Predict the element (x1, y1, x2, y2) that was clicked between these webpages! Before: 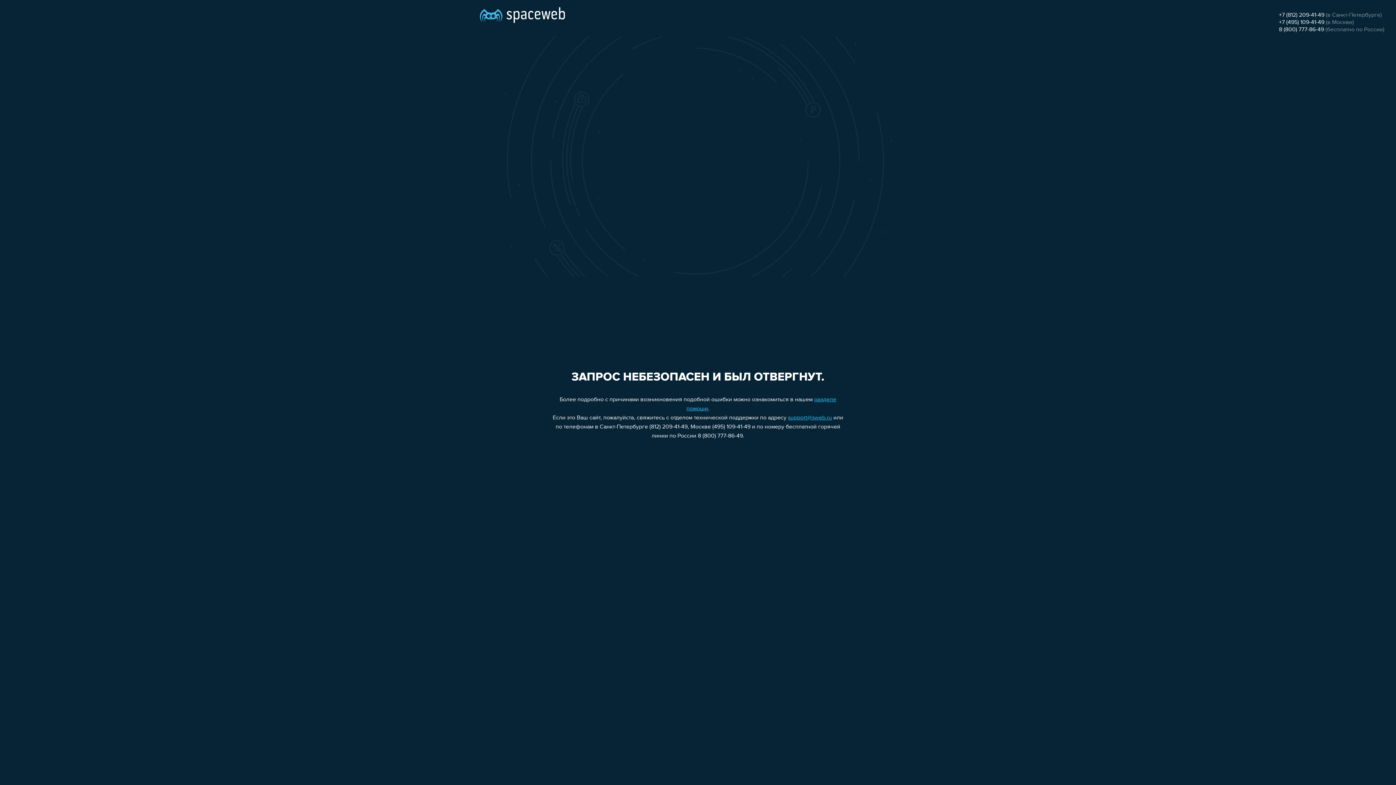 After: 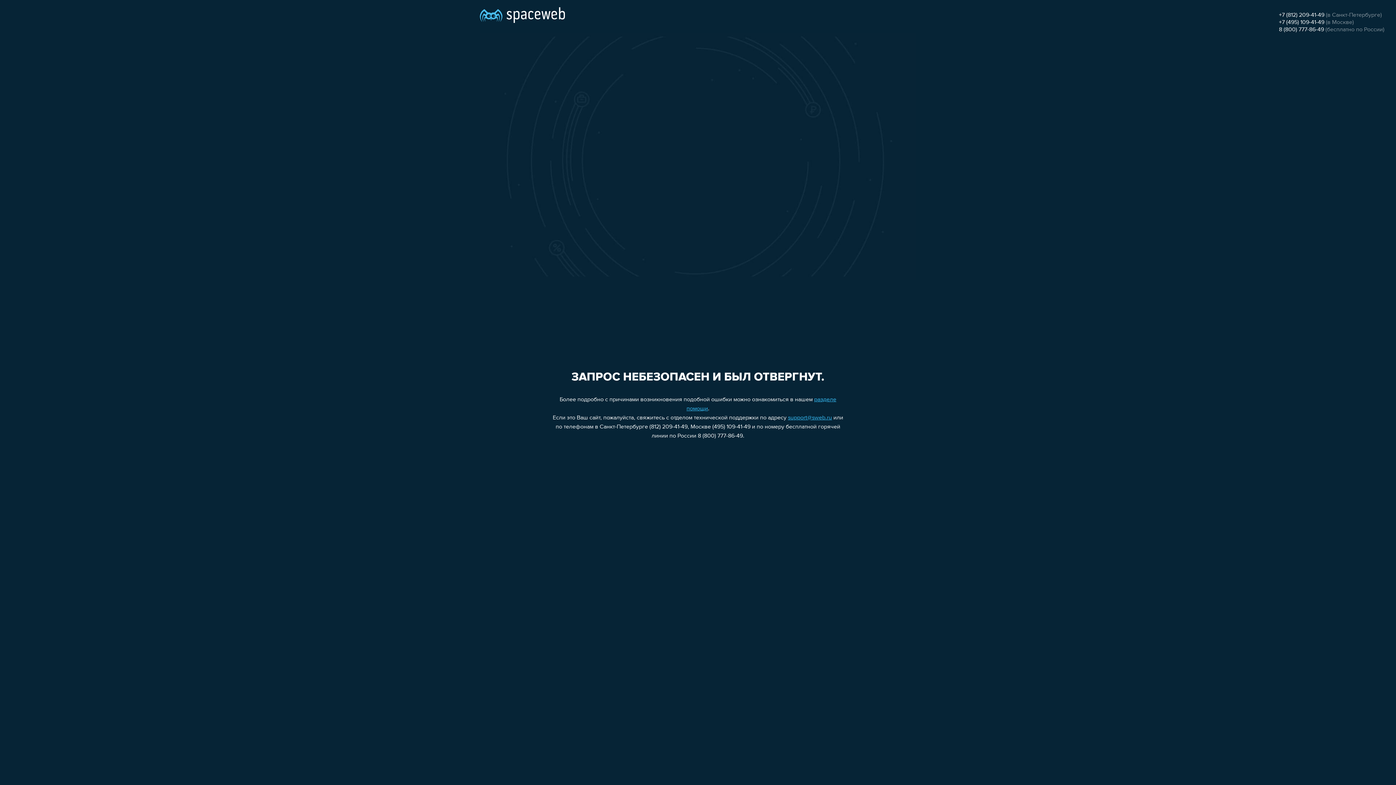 Action: label: 8 (800) 777-86-49 bbox: (1279, 26, 1324, 32)